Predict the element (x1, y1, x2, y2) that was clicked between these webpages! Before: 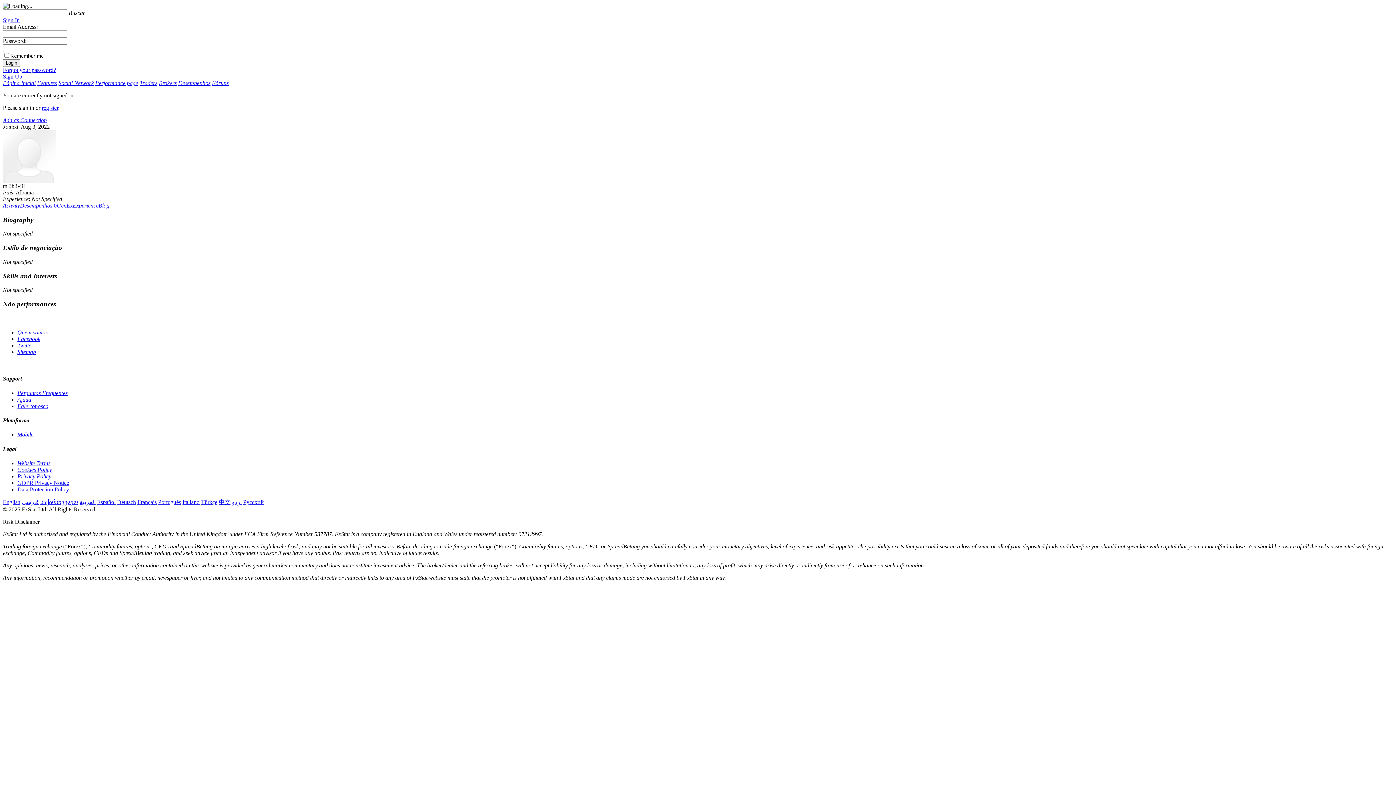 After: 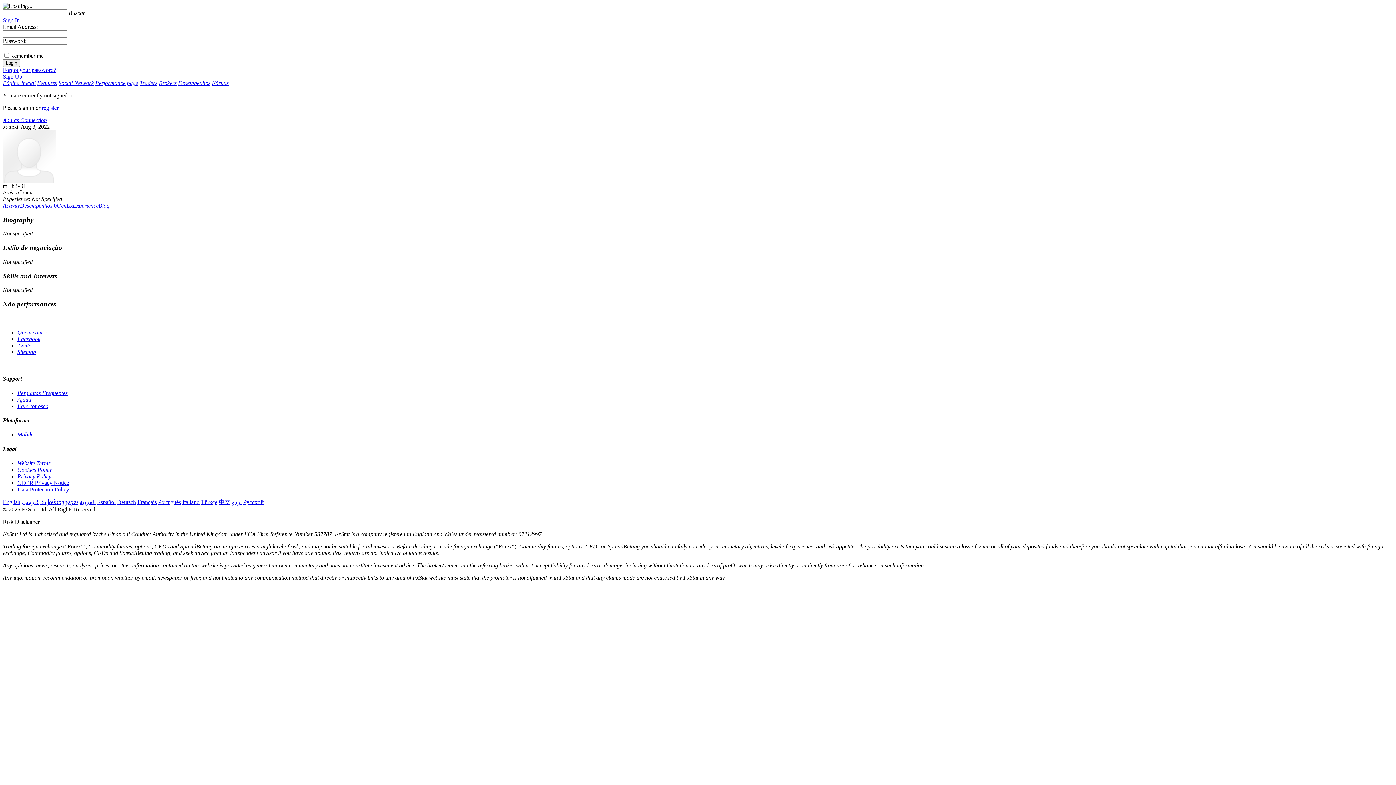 Action: label: GenEx bbox: (56, 202, 72, 208)